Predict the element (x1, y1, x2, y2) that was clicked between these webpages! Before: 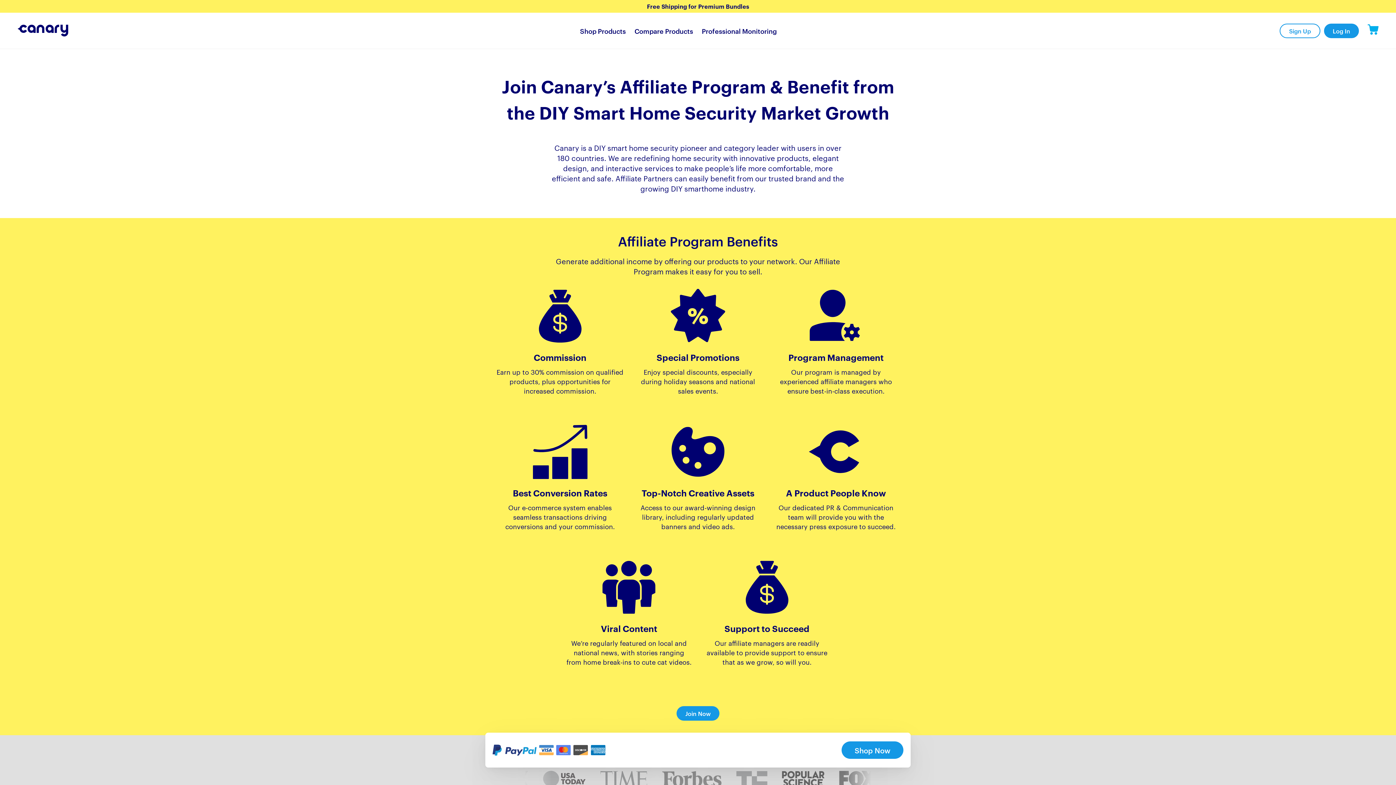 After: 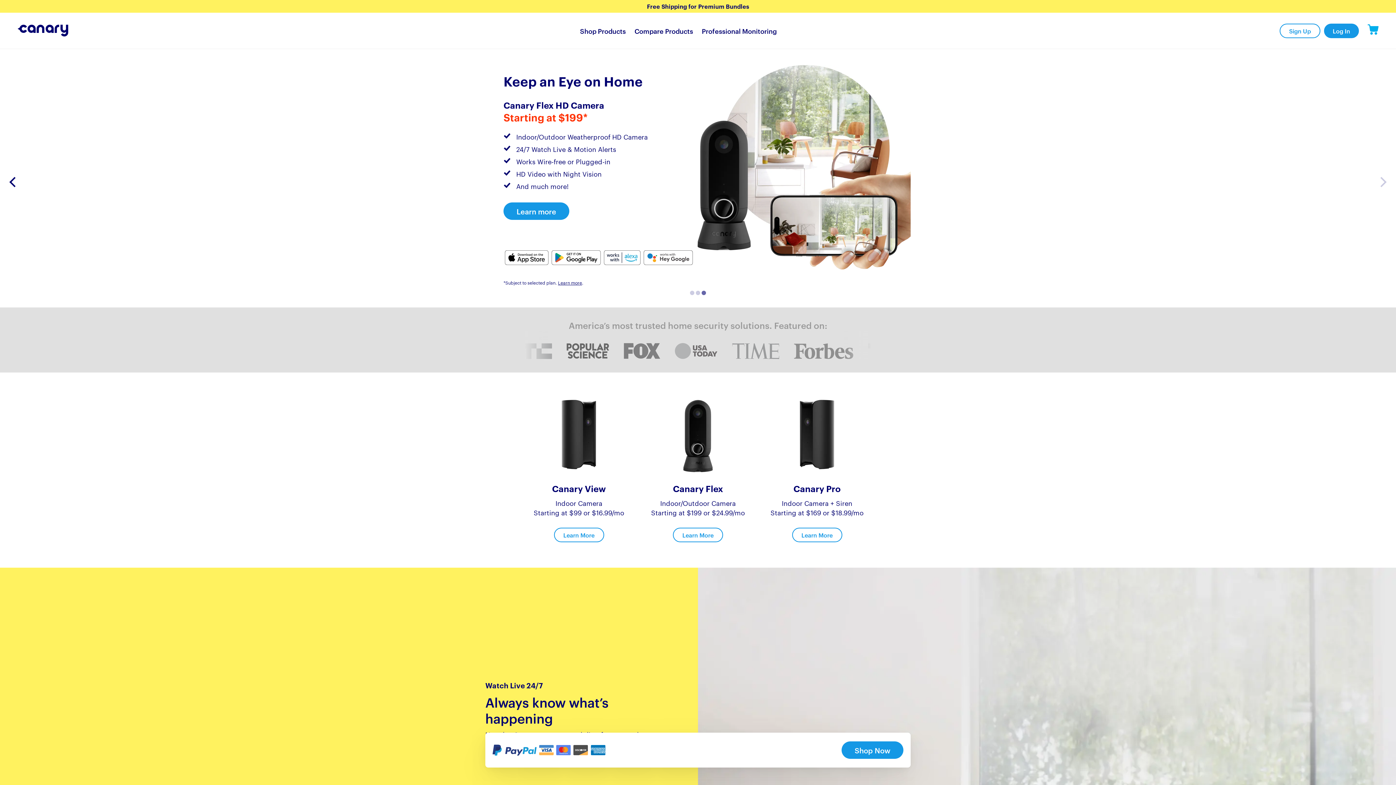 Action: bbox: (0, 24, 68, 36) label: Canary